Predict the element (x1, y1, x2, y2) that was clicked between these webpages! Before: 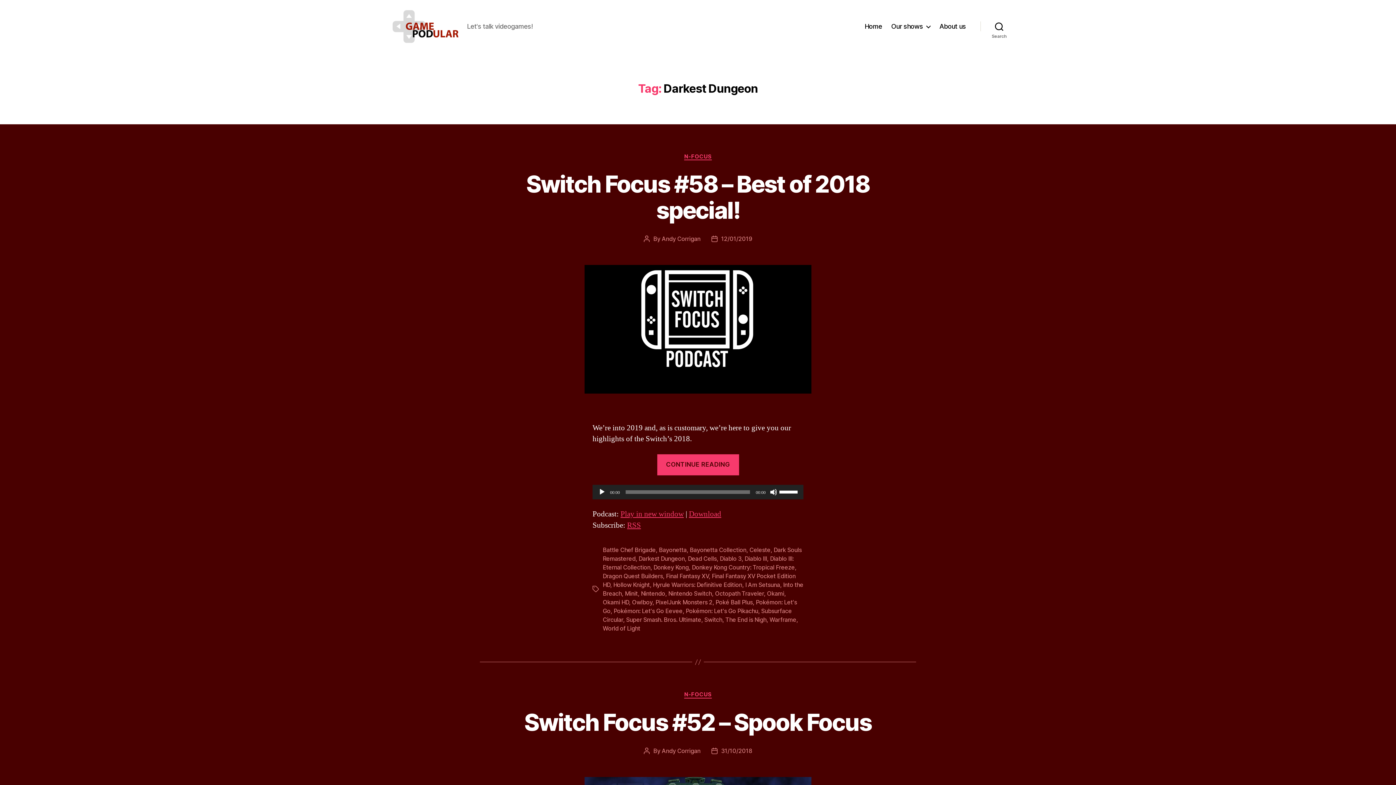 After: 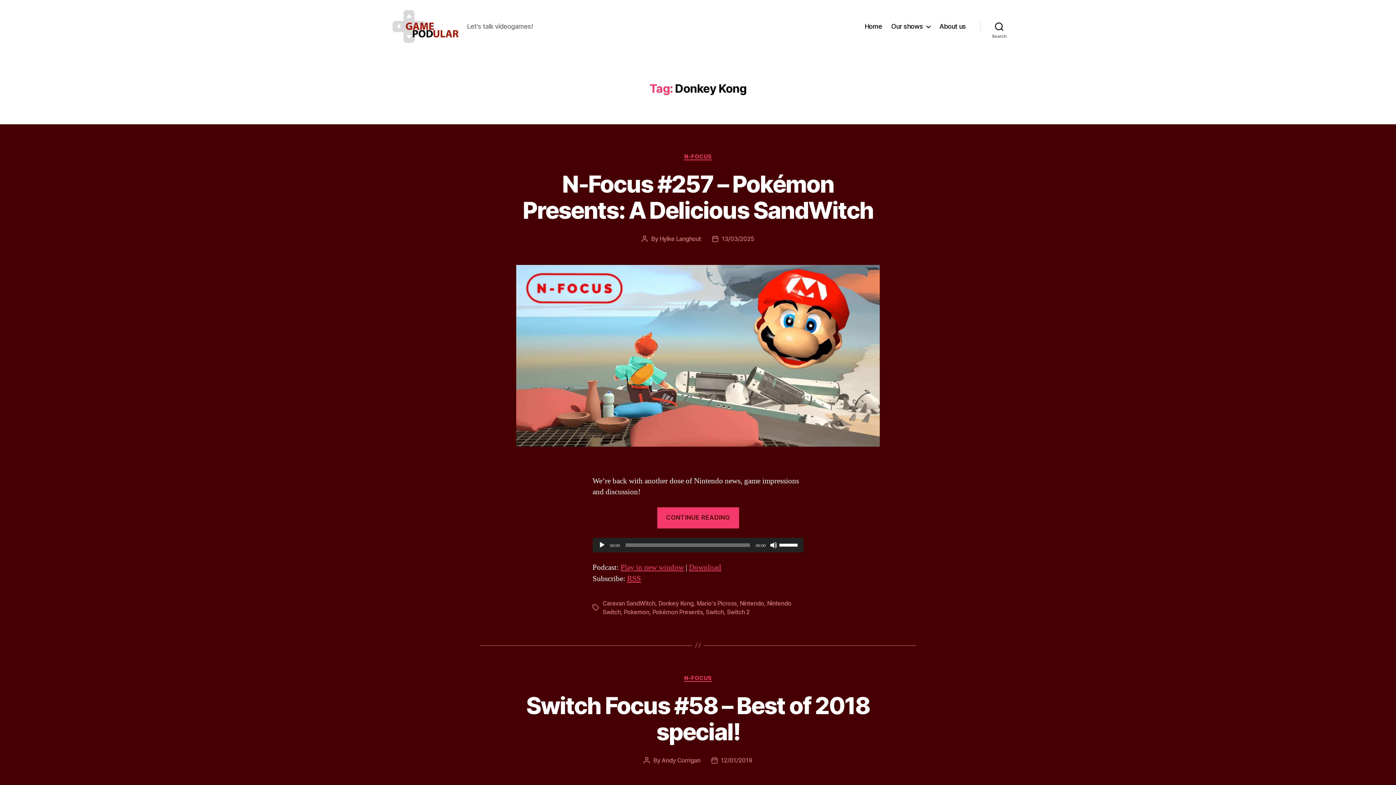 Action: label: Donkey Kong bbox: (653, 564, 688, 571)